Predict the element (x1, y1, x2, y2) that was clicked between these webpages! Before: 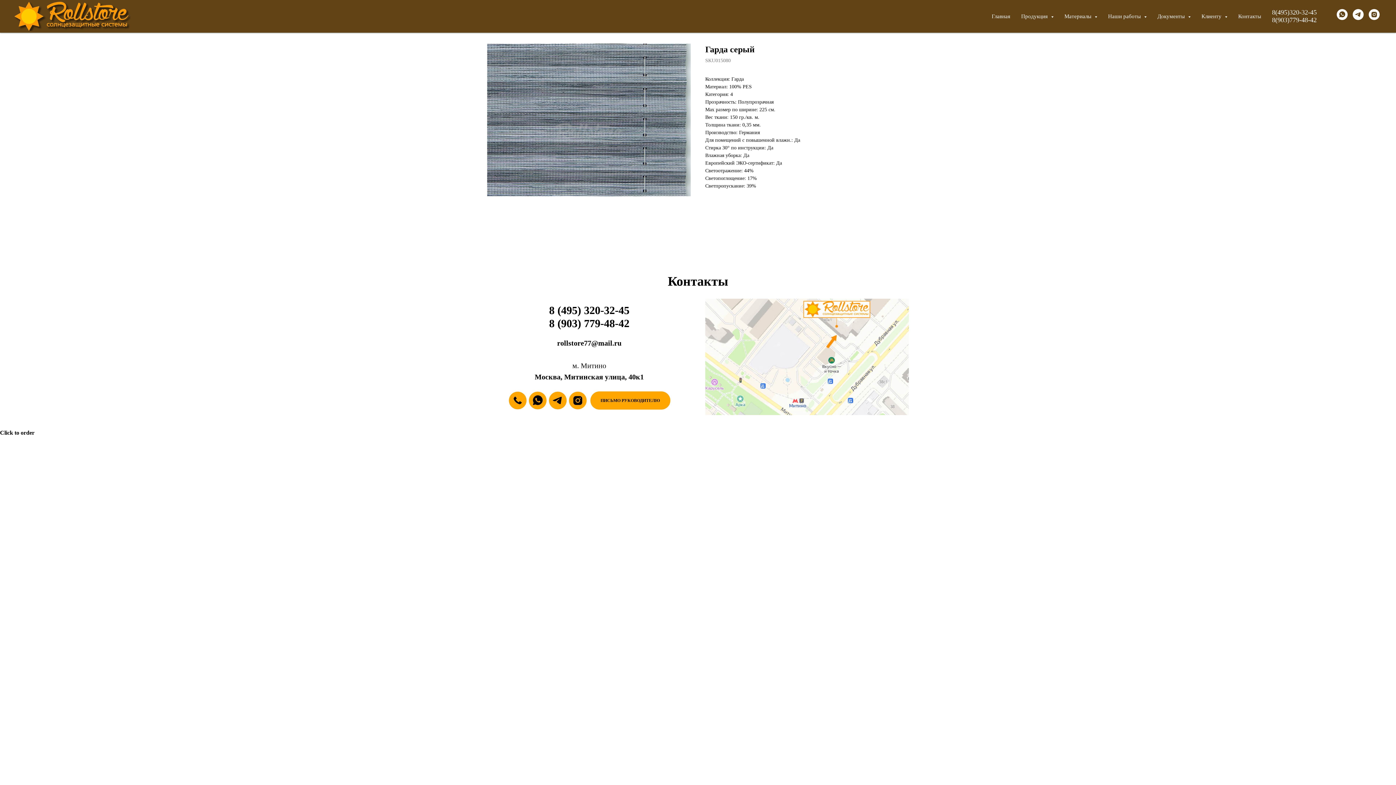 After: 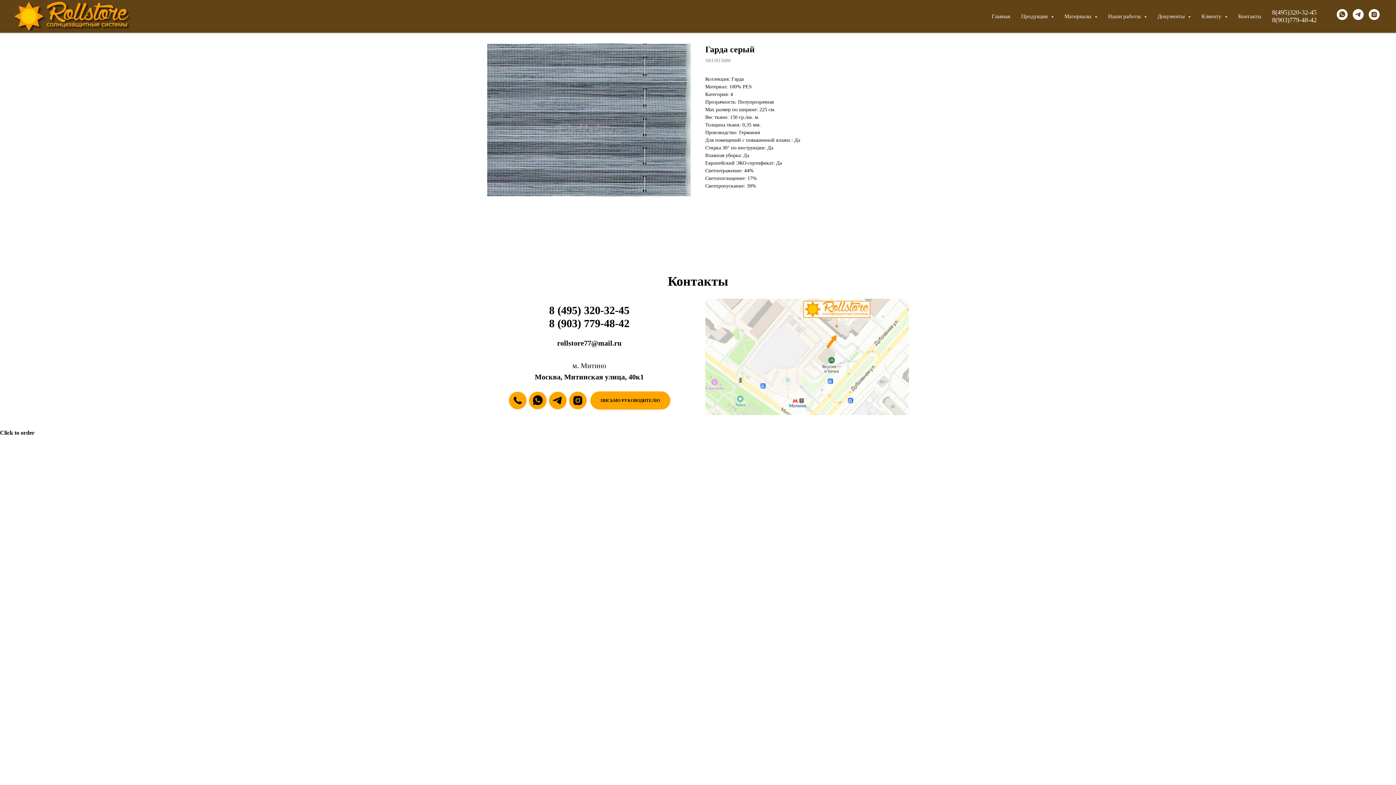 Action: bbox: (1337, 9, 1348, 20) label: whatsapp